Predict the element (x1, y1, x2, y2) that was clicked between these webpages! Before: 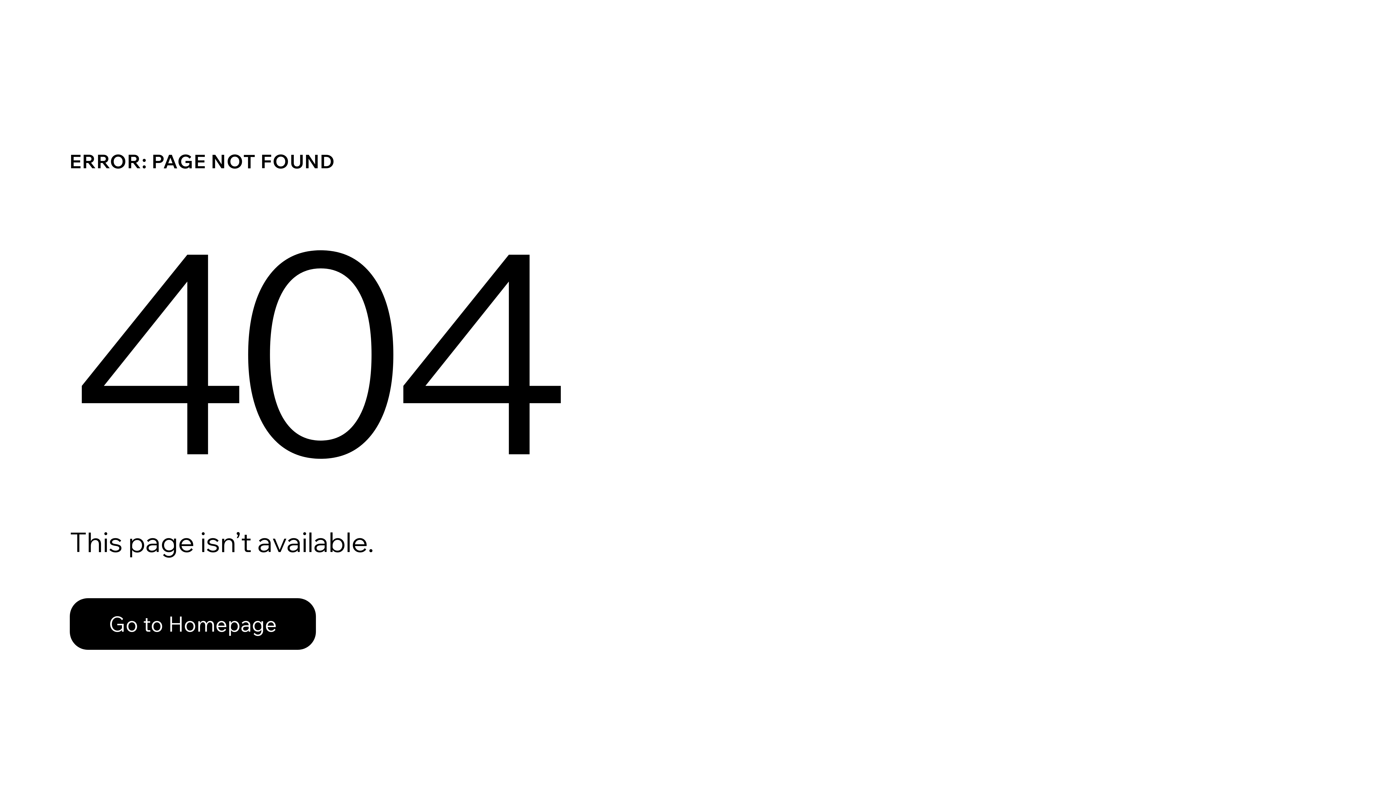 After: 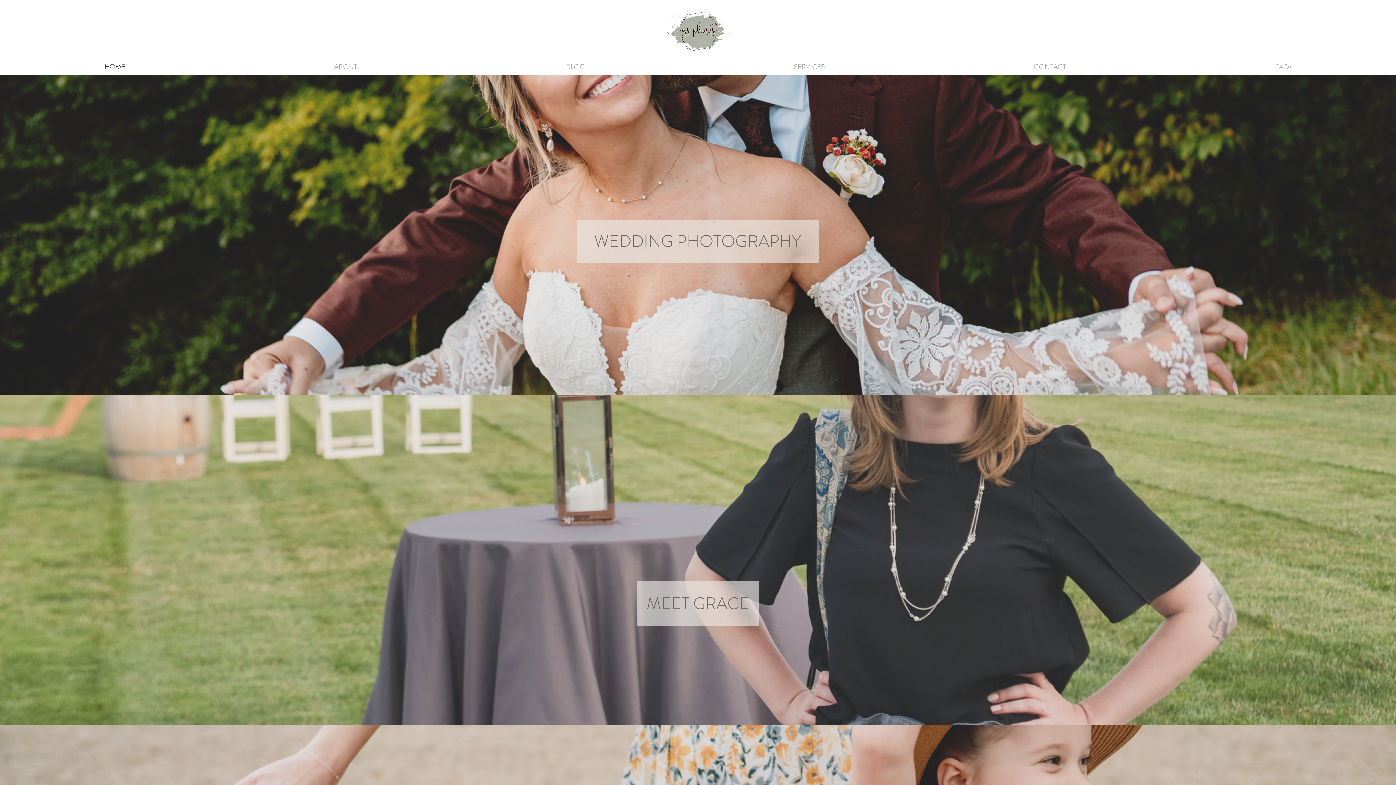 Action: label: Go to Homepage bbox: (69, 582, 768, 659)